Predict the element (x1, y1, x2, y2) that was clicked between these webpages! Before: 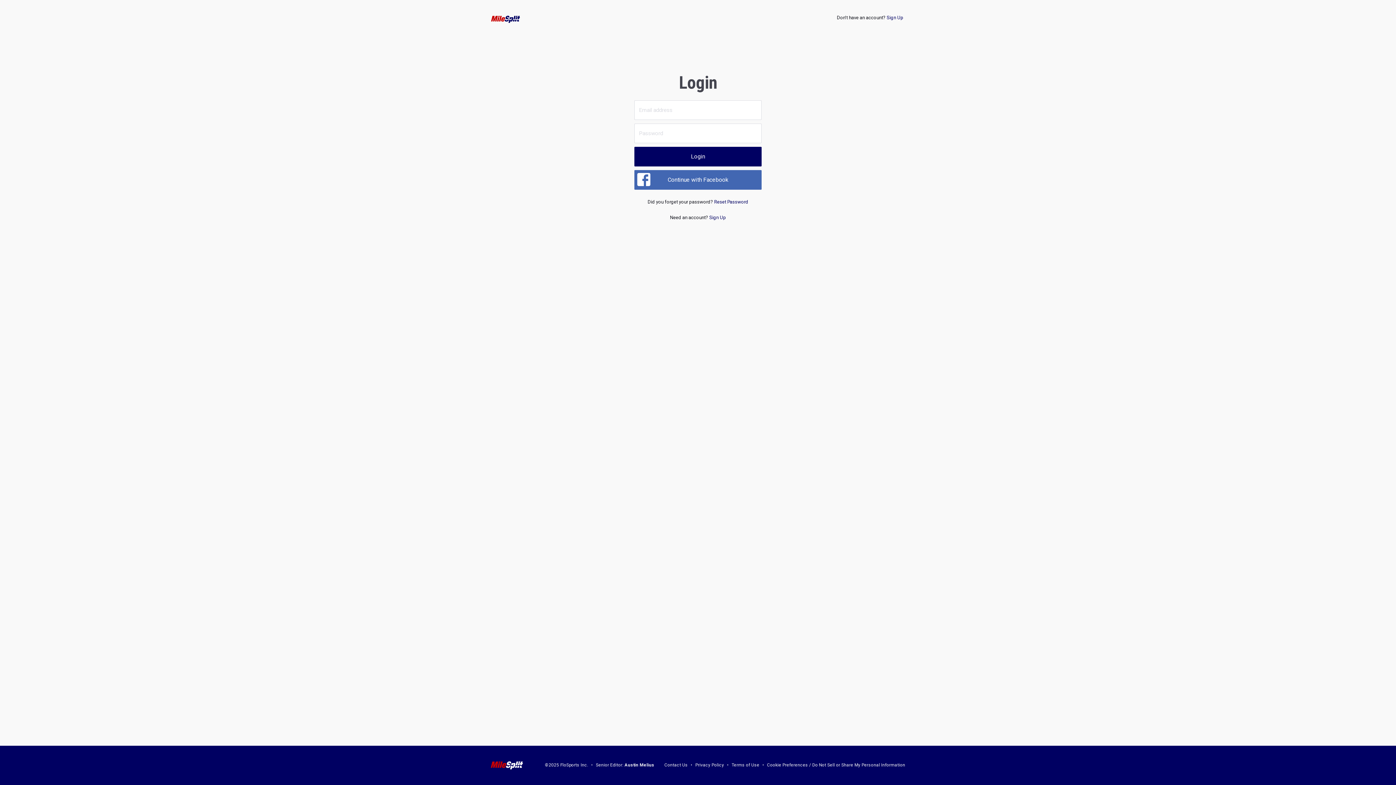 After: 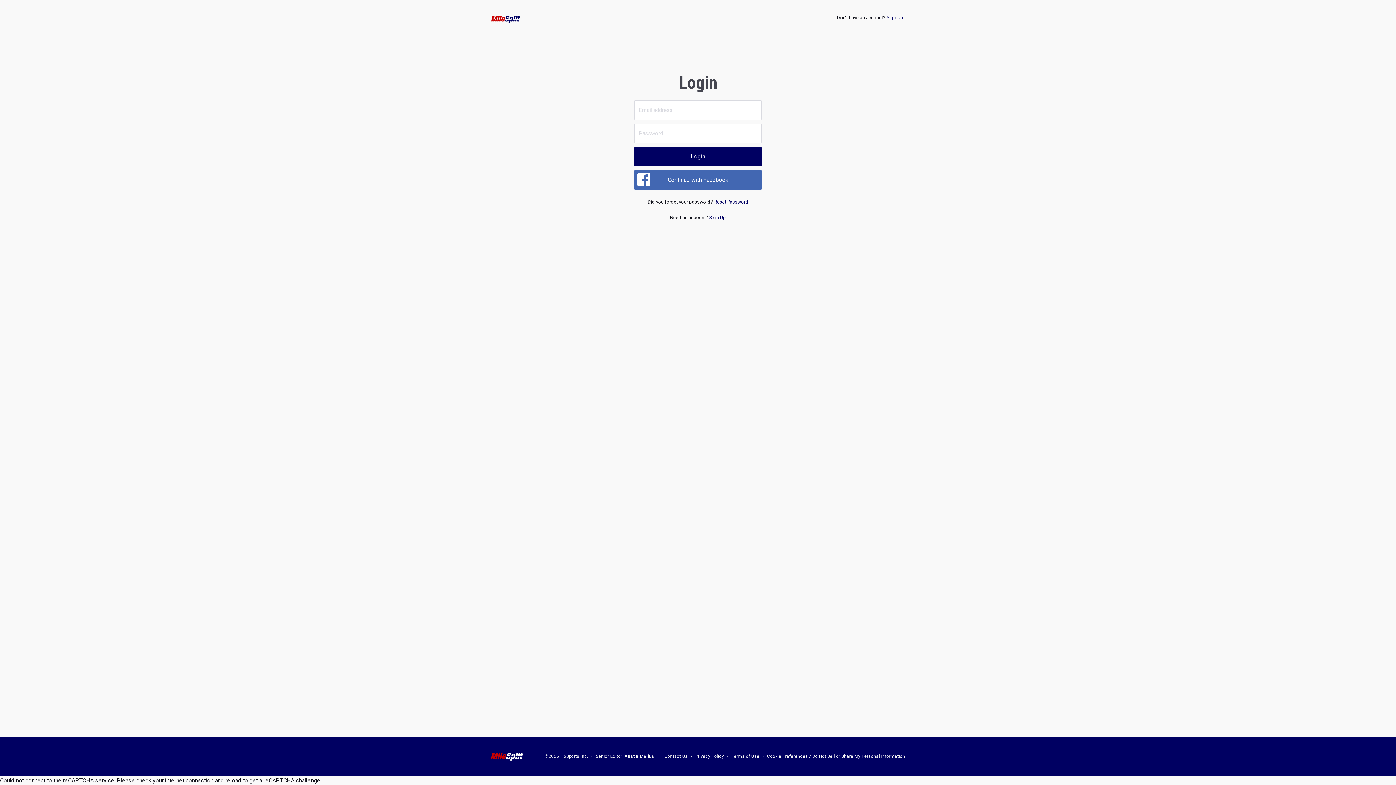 Action: label: Austin Melius bbox: (624, 763, 654, 768)